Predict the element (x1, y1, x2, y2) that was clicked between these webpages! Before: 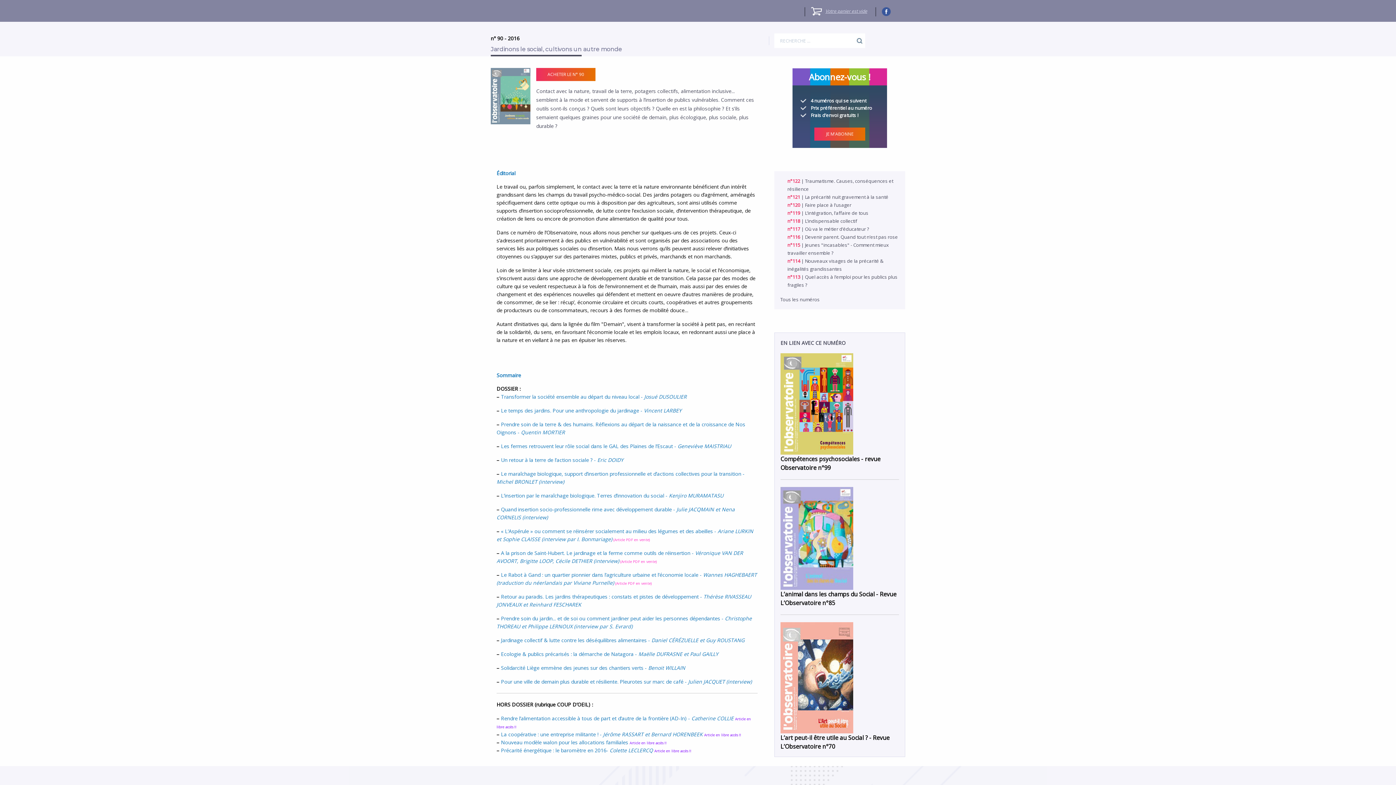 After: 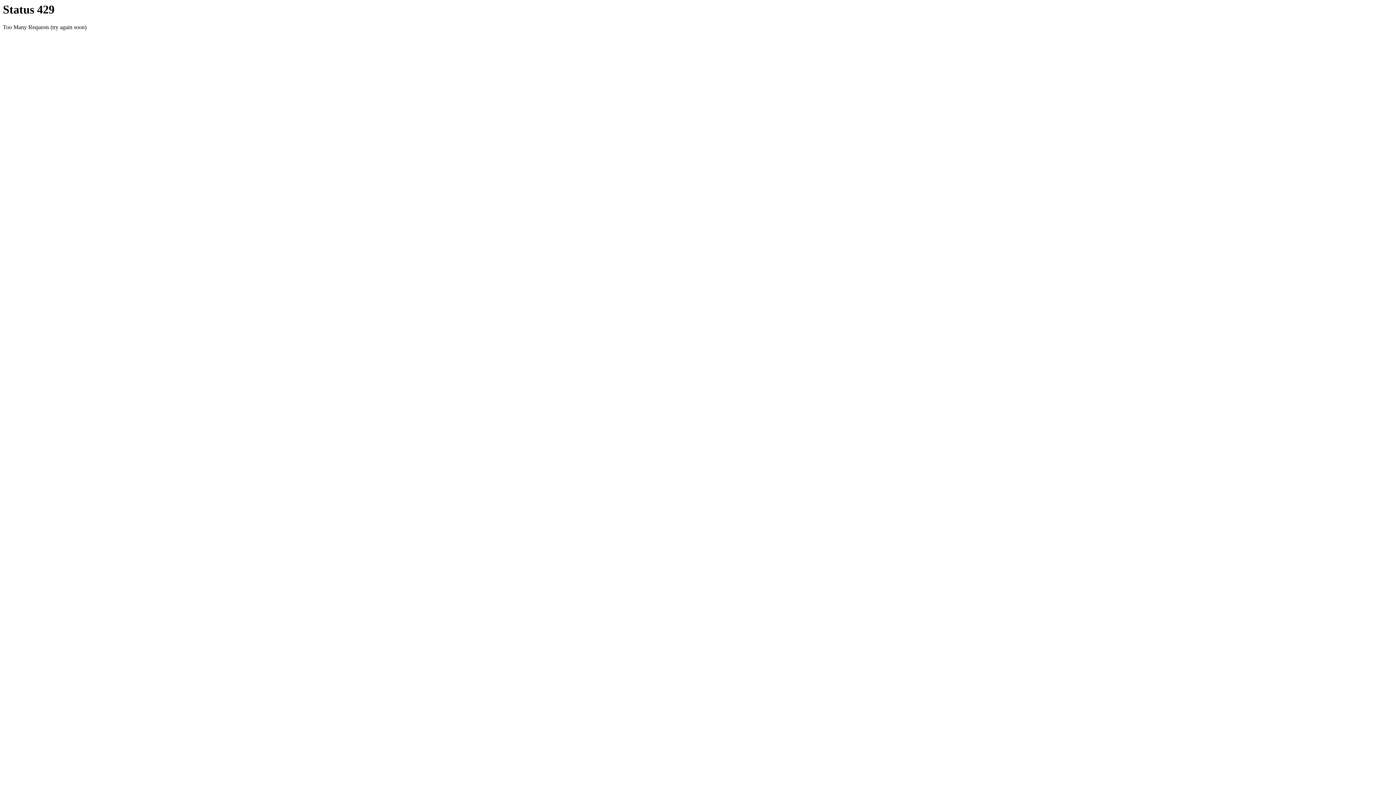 Action: bbox: (780, 296, 820, 302) label: Tous les numéros